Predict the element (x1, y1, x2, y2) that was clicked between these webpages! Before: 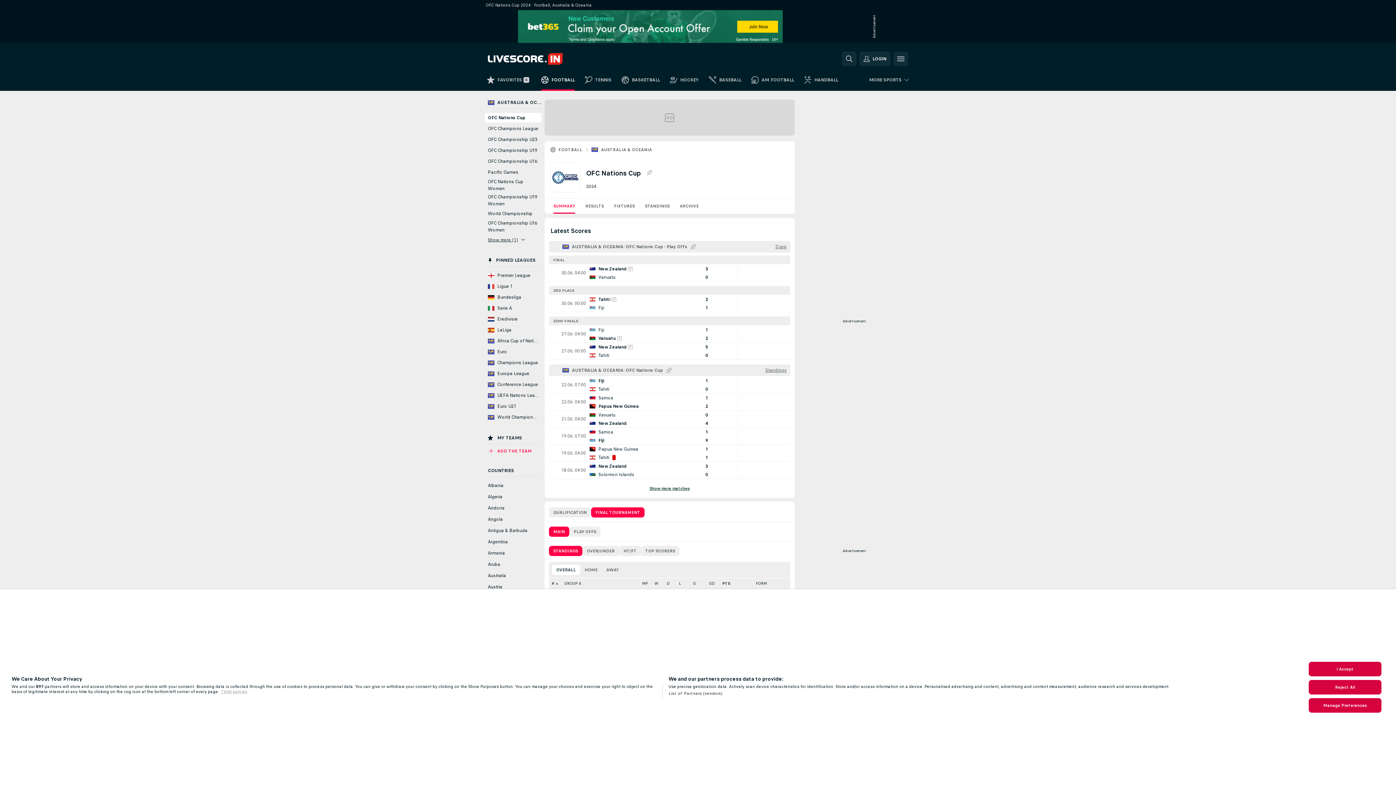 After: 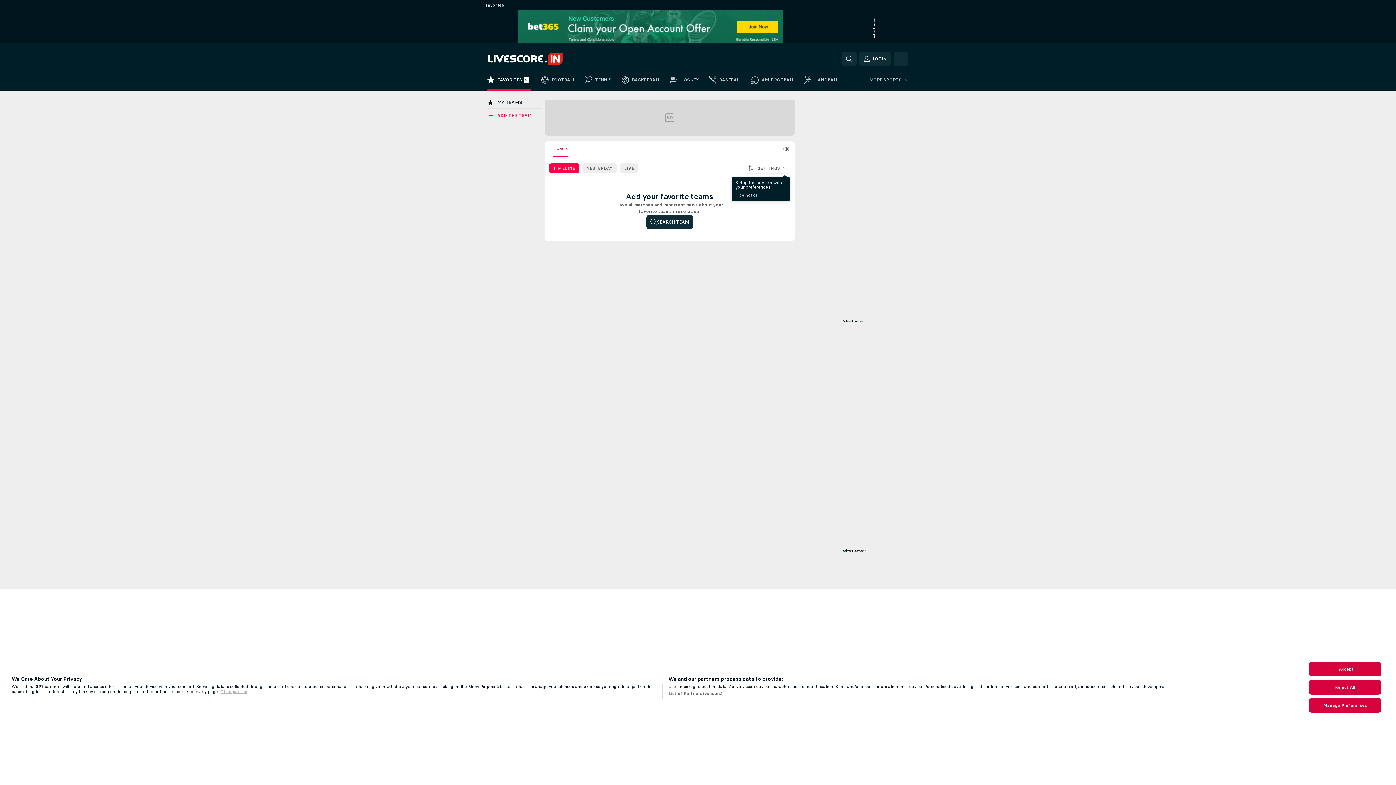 Action: label: FAVORITES bbox: (482, 73, 536, 90)